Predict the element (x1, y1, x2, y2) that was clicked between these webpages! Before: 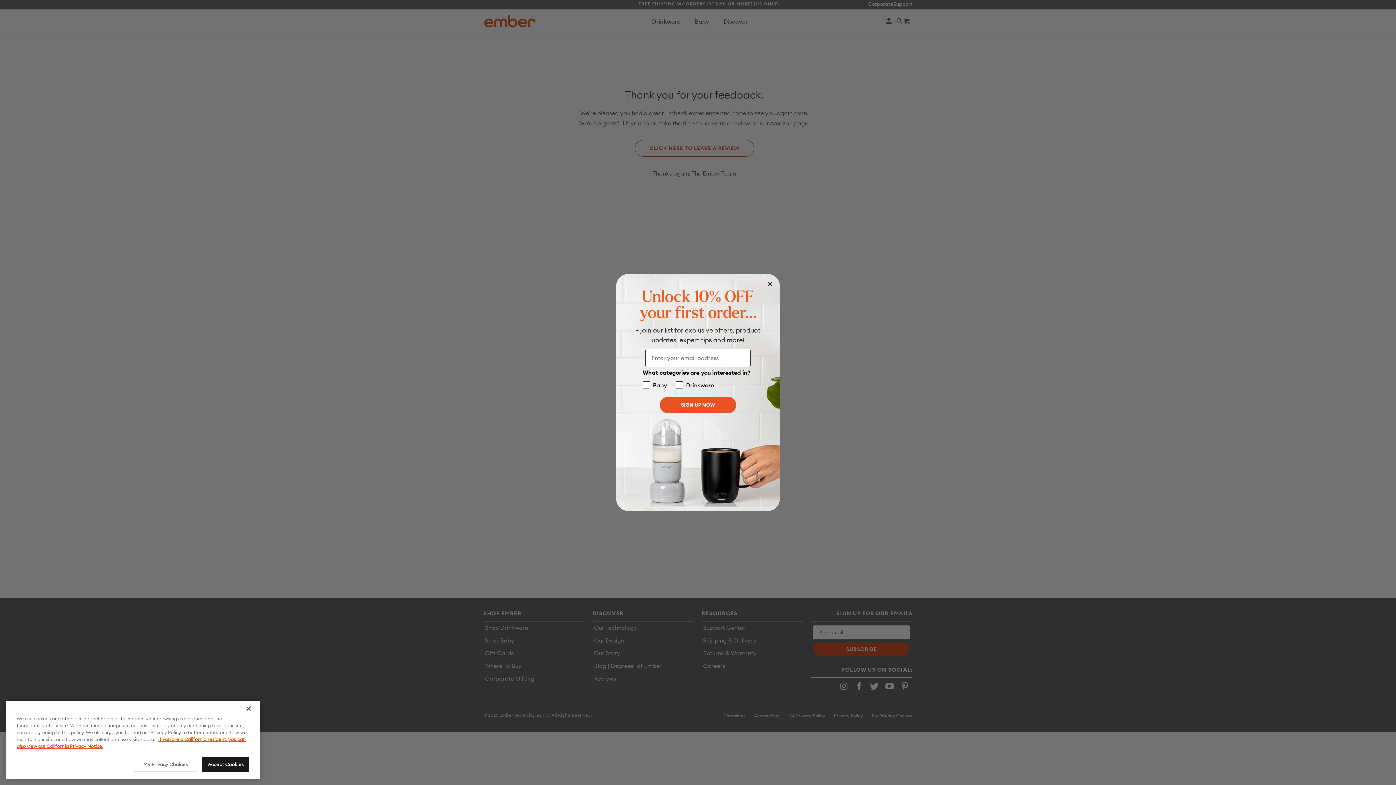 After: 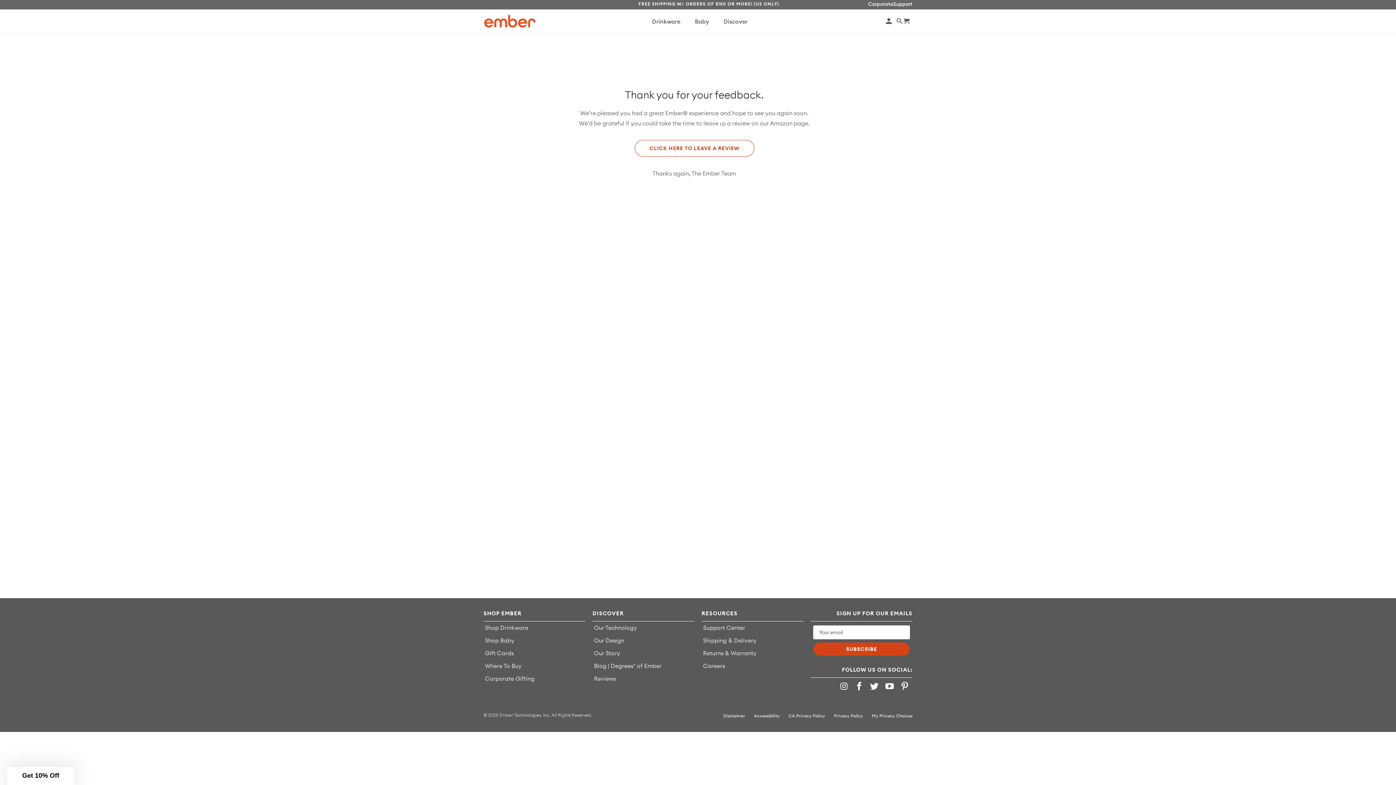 Action: bbox: (202, 757, 249, 772) label: Accept Cookies